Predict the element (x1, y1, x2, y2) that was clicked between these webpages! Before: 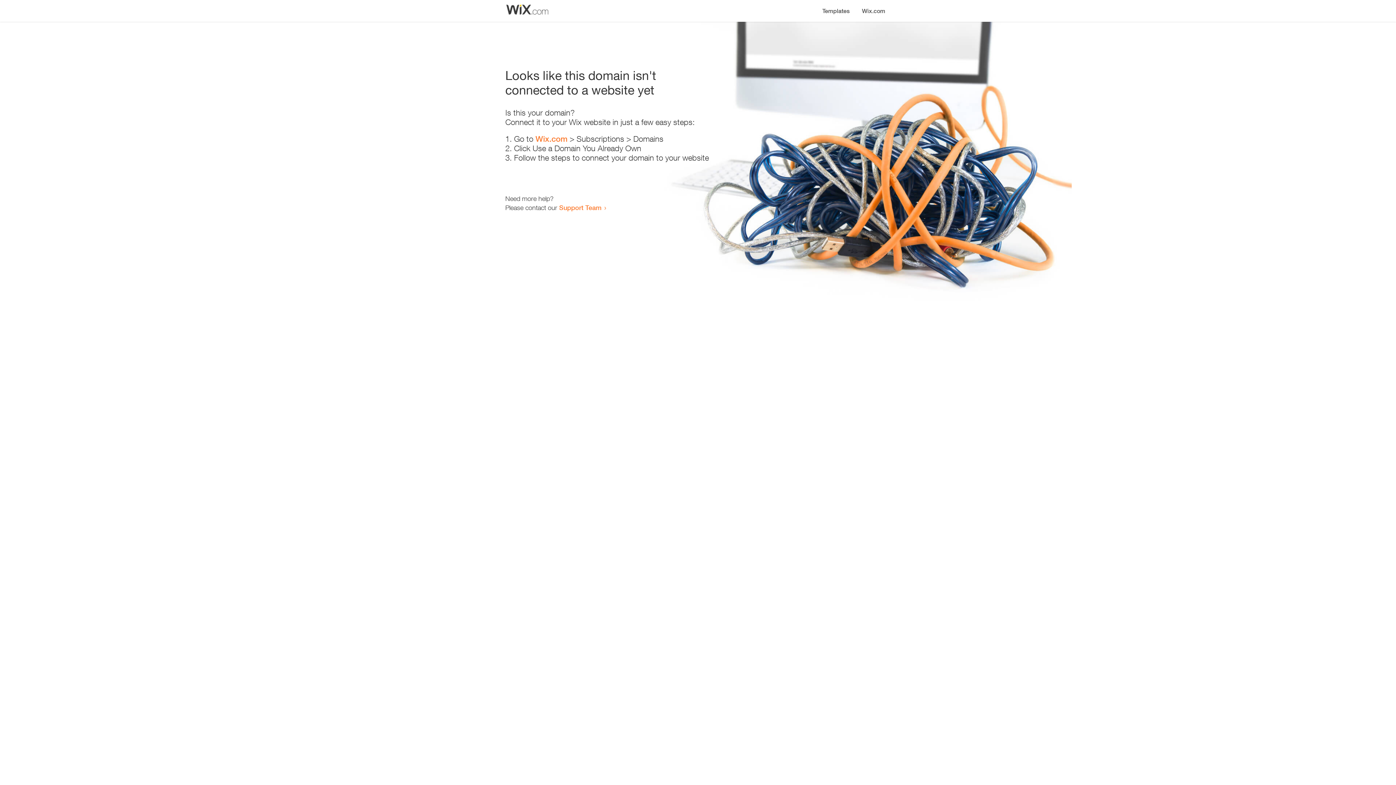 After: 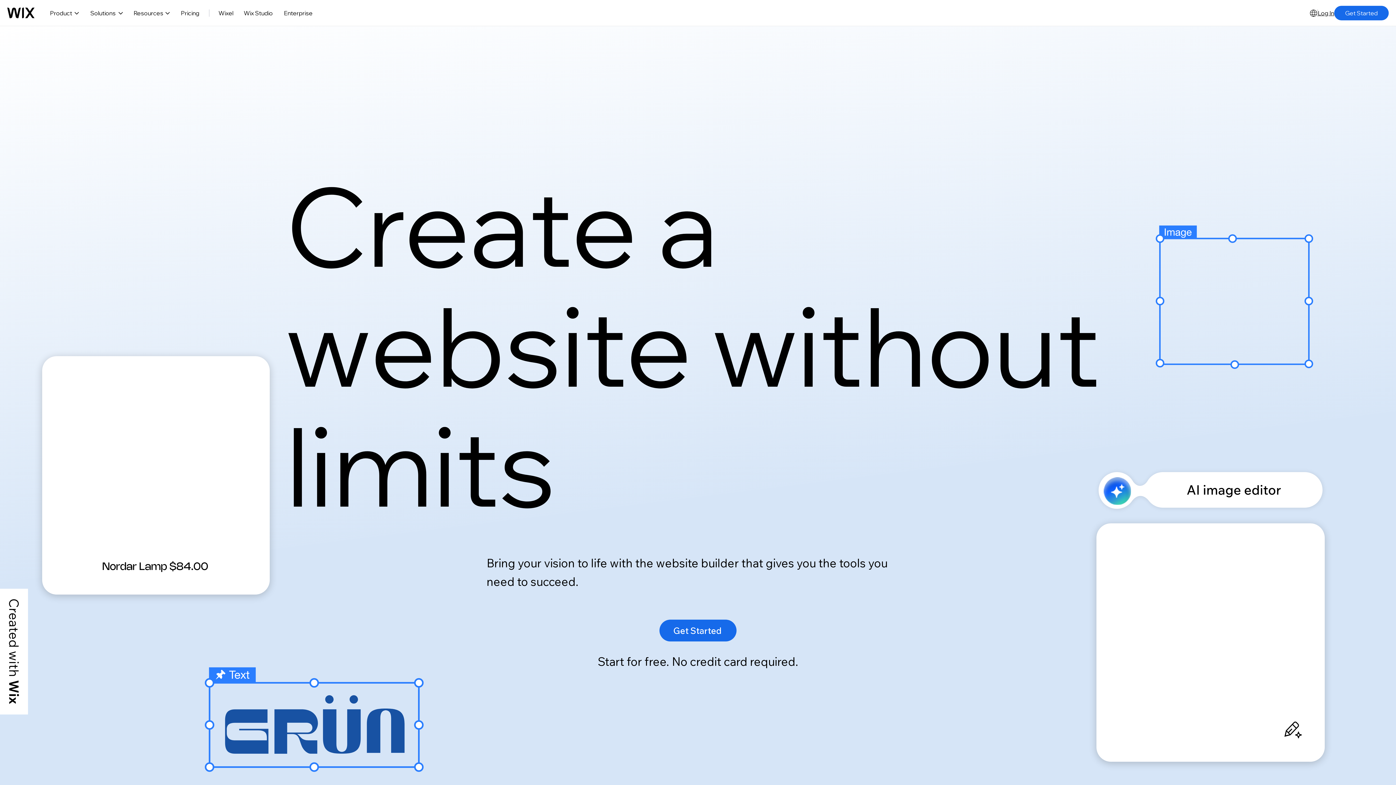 Action: label: Wix.com bbox: (856, 0, 890, 14)